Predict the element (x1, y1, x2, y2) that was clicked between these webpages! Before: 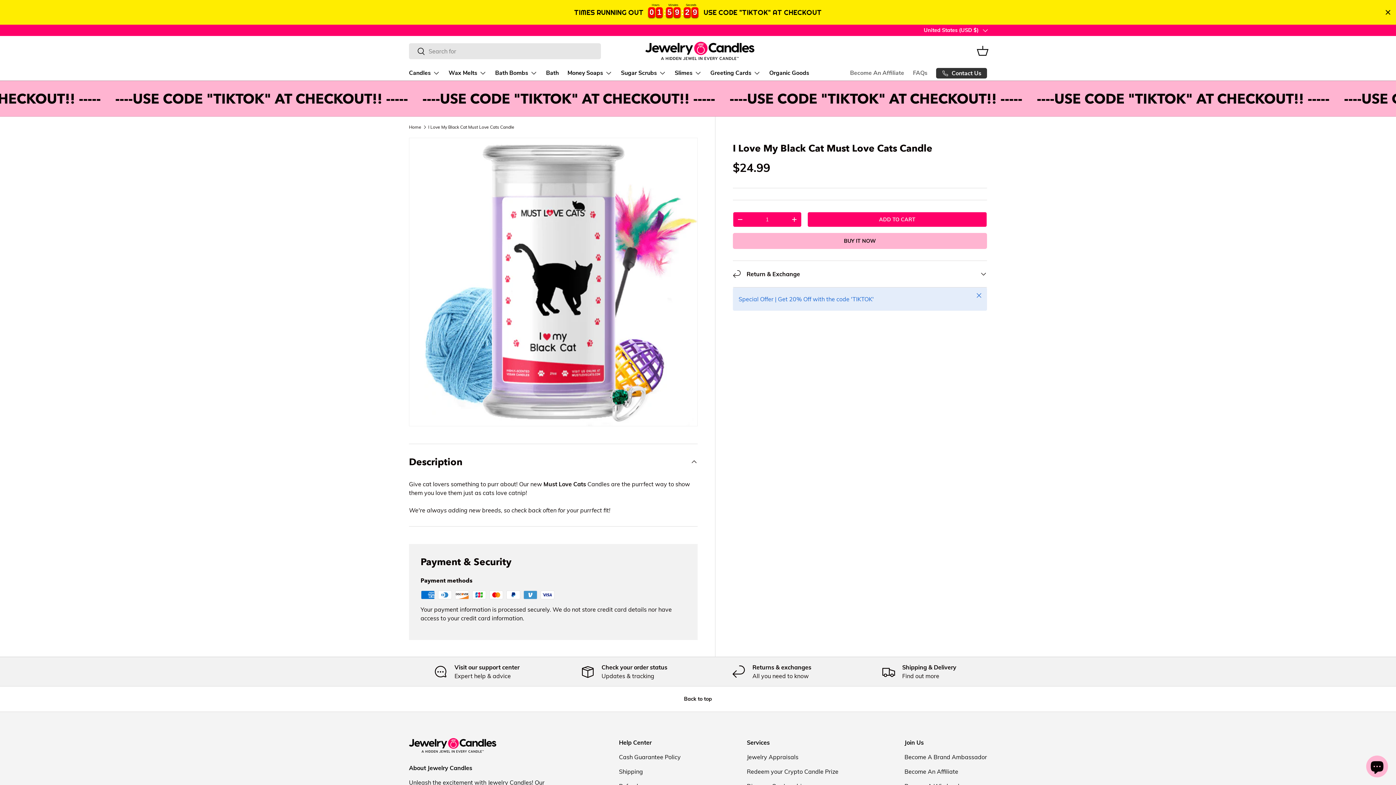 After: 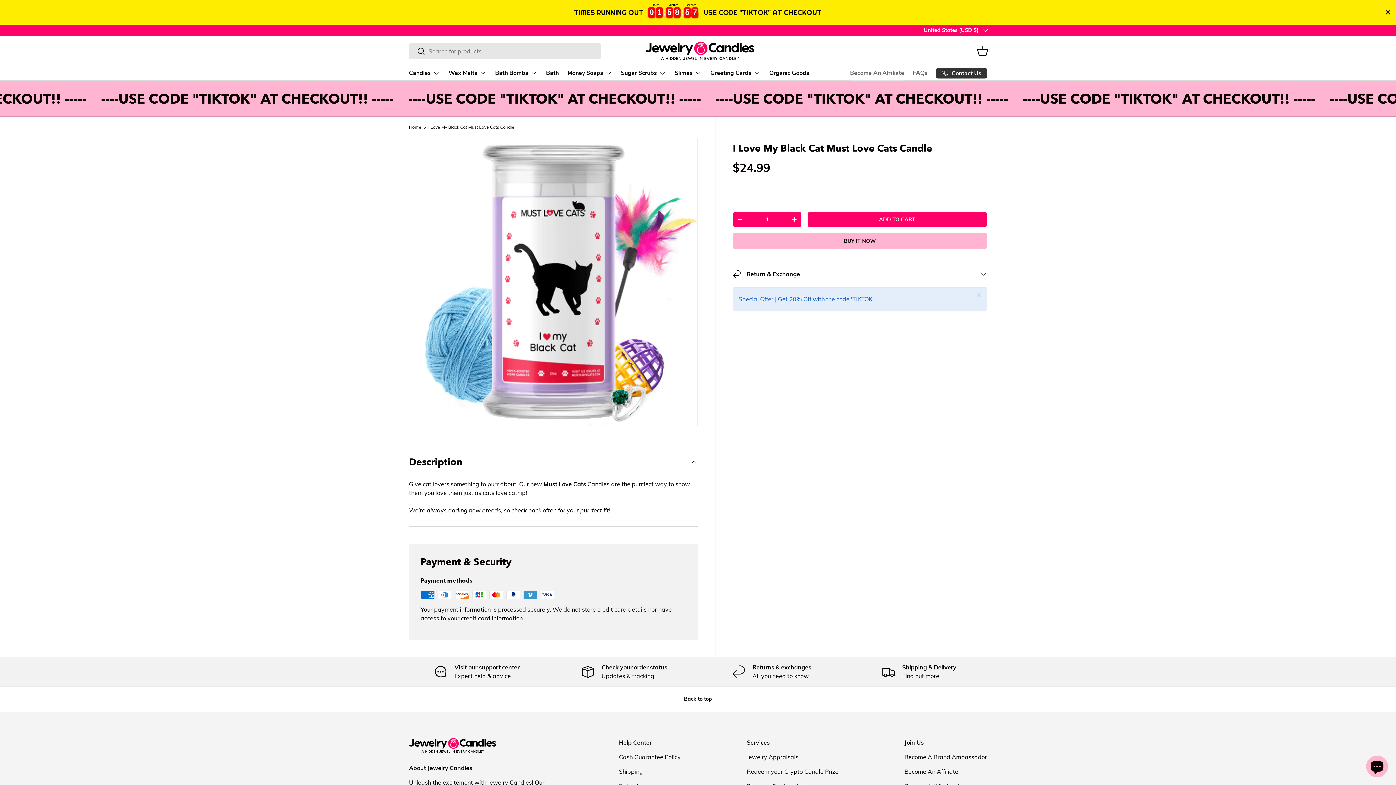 Action: label: Become An Affiliate bbox: (850, 66, 904, 80)